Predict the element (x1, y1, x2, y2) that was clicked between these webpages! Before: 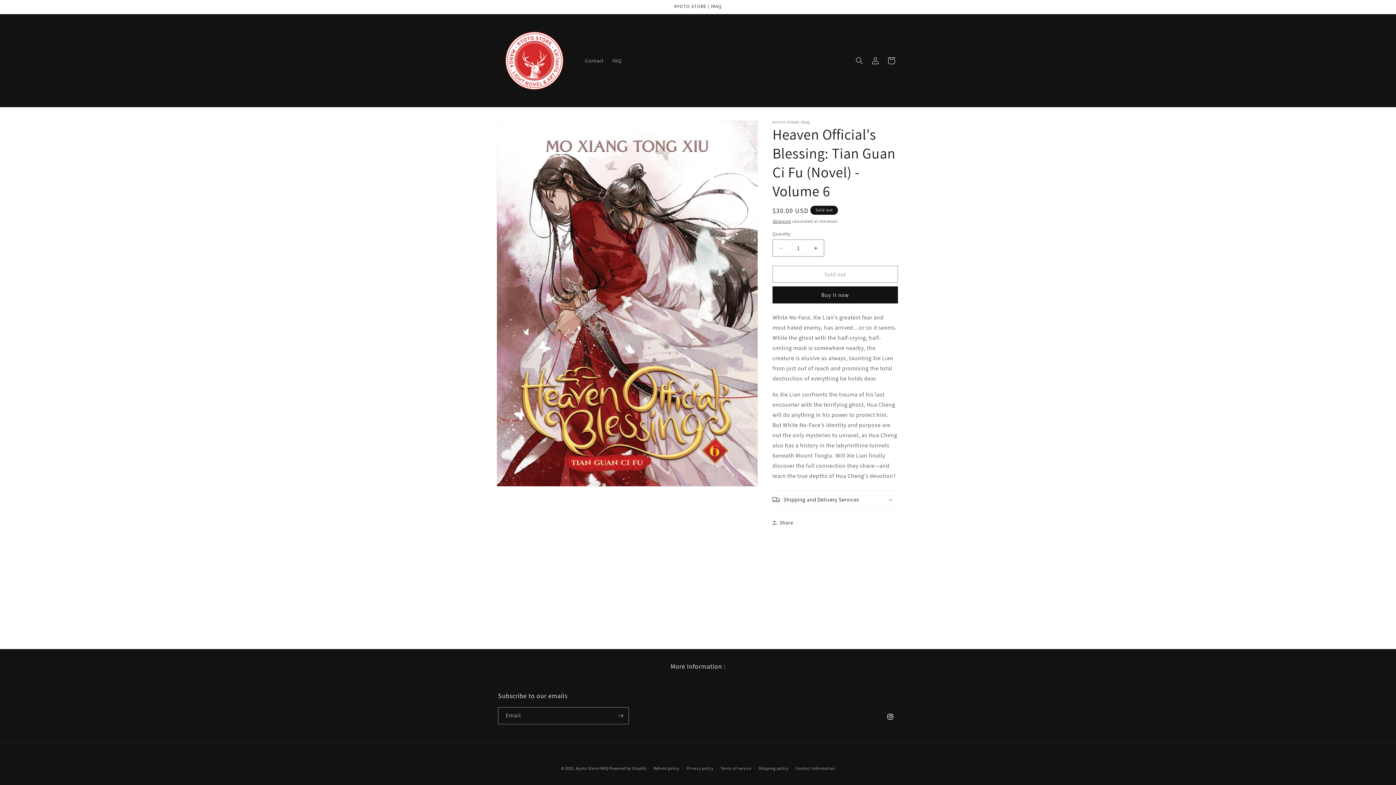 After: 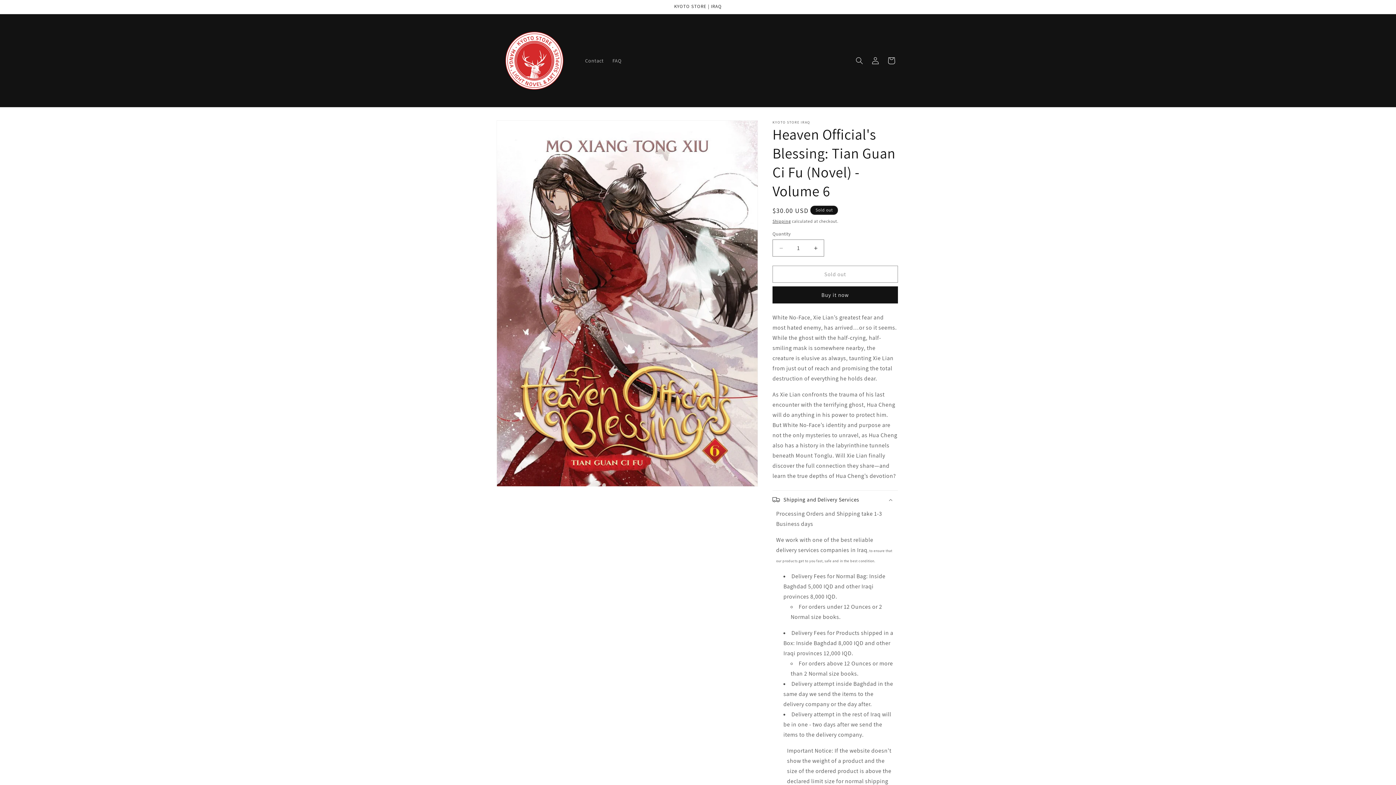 Action: bbox: (772, 490, 898, 509) label: Shipping and Delivery Services